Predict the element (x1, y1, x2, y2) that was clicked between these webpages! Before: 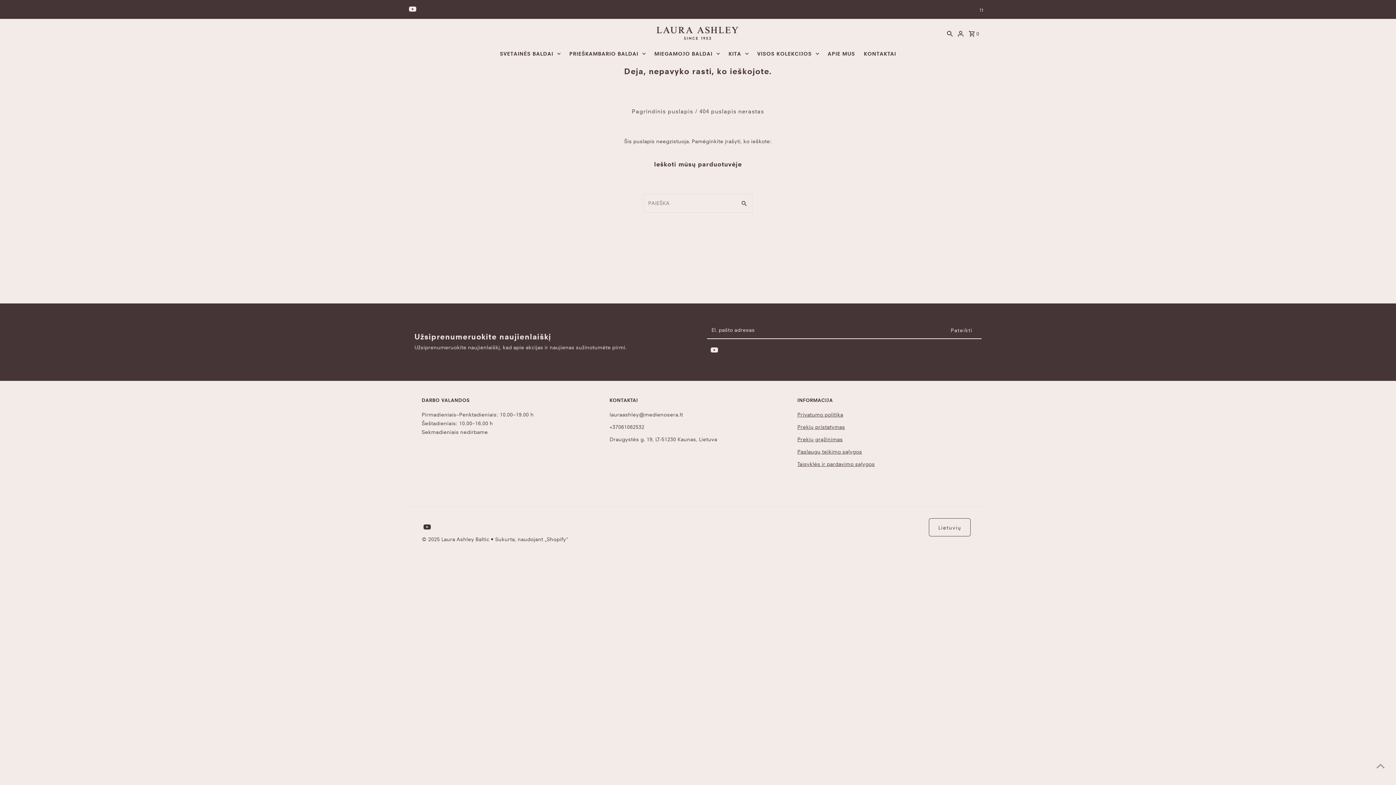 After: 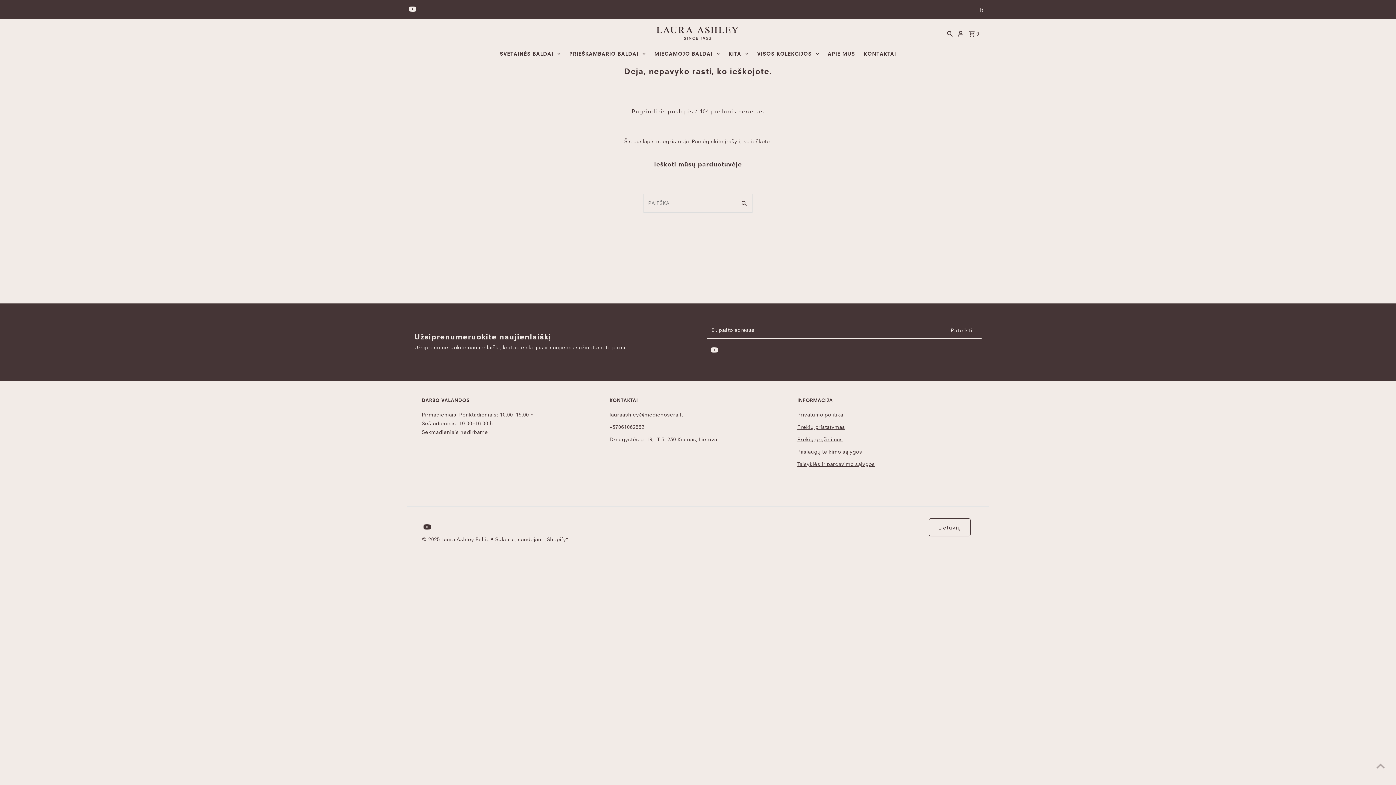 Action: bbox: (797, 448, 862, 455) label: Paslaugų teikimo sąlygos